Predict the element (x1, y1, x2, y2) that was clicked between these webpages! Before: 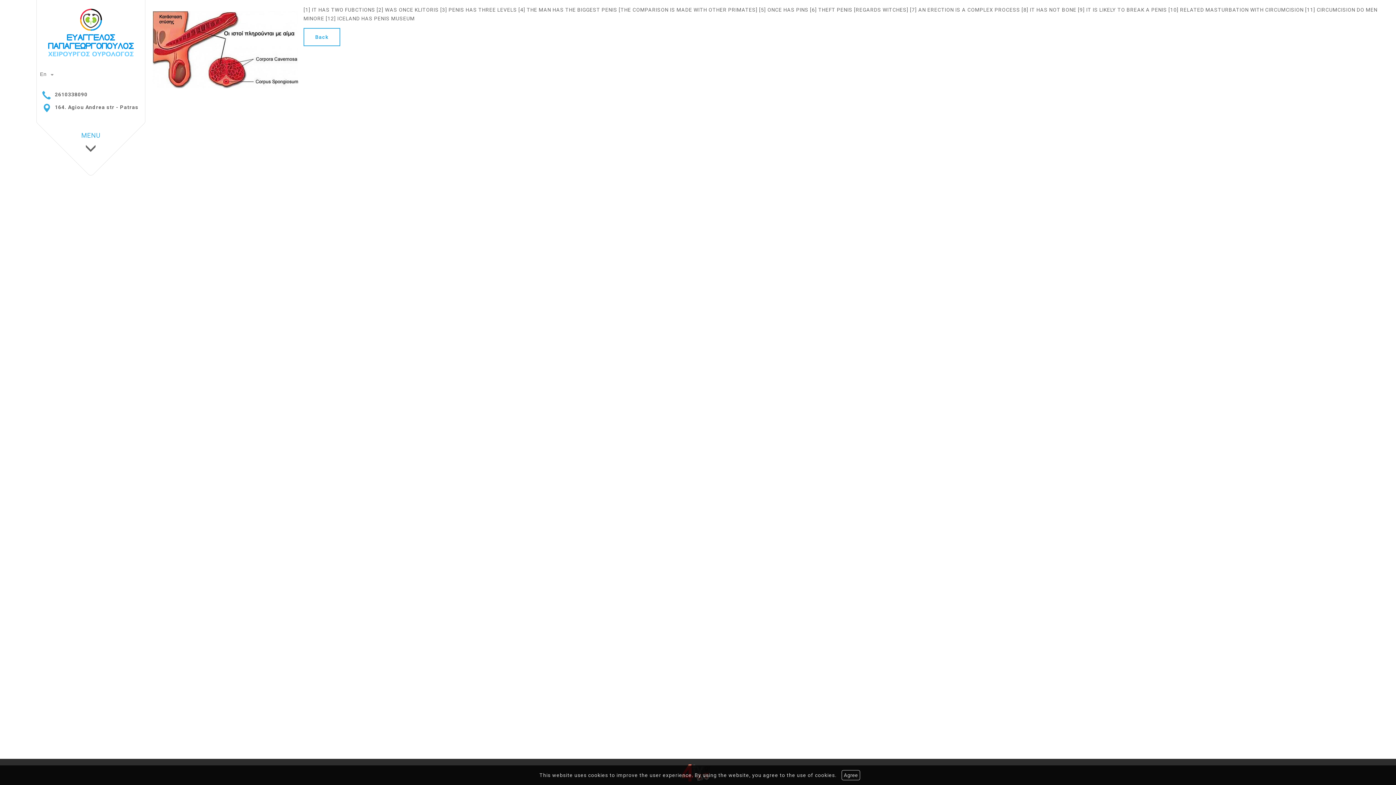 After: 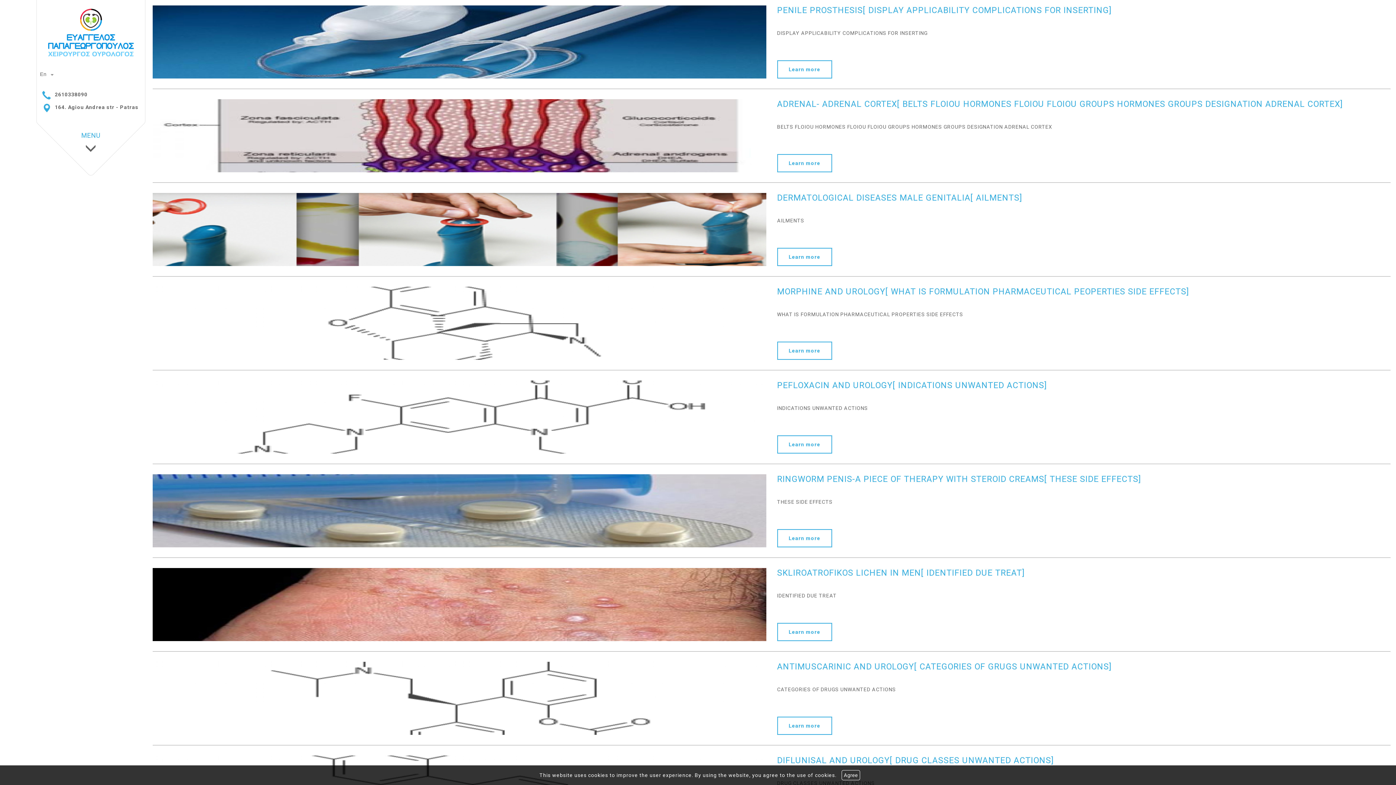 Action: label: Back bbox: (303, 28, 340, 46)